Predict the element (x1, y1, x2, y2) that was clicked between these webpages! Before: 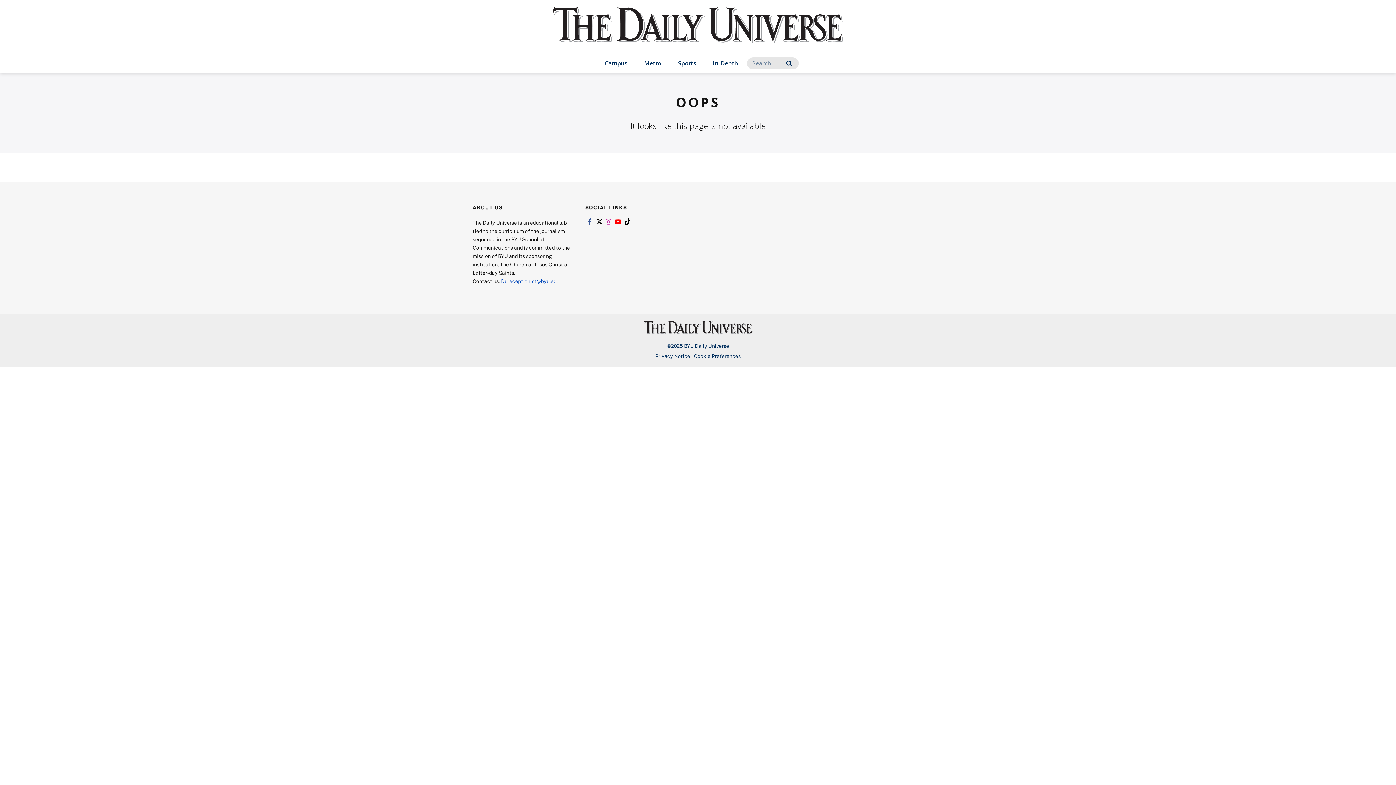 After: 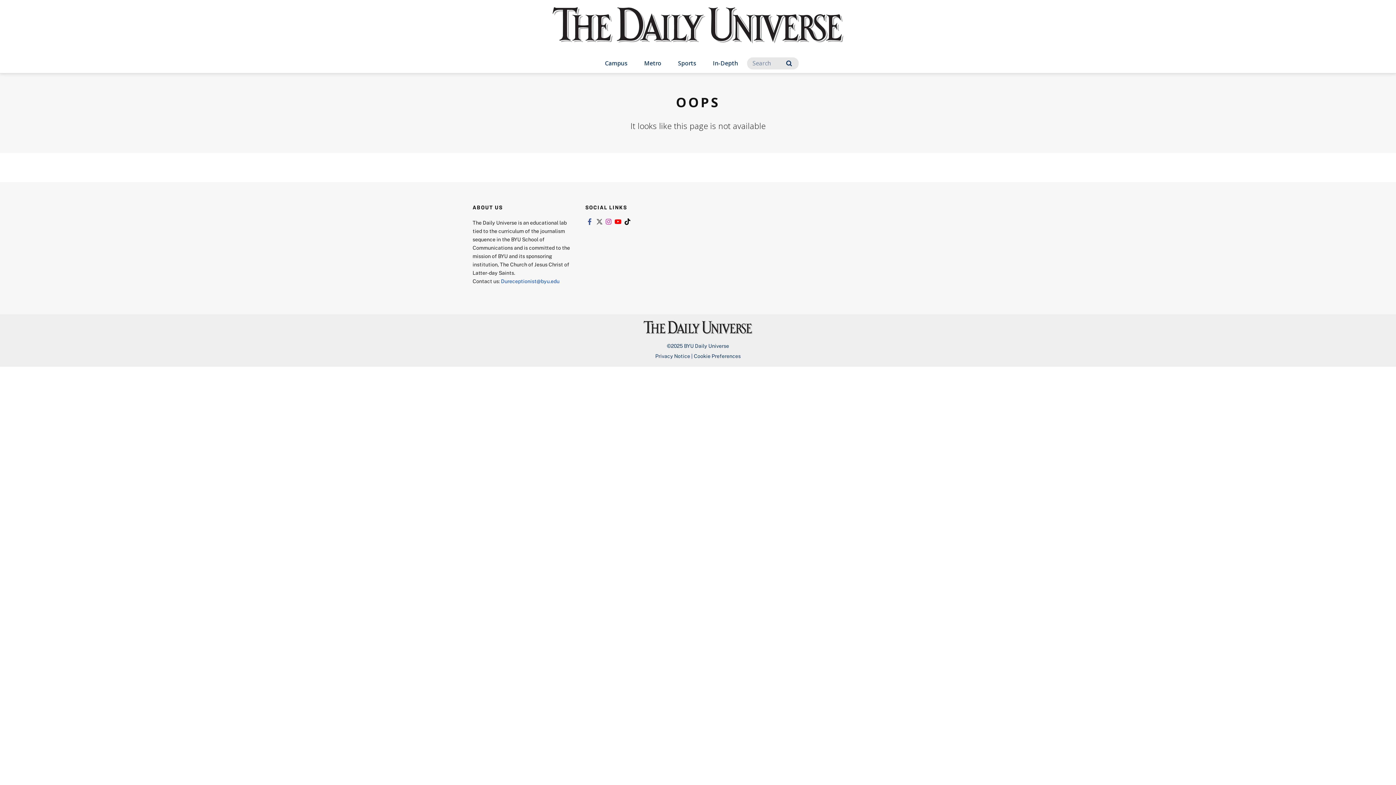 Action: label: Link to twitter bbox: (594, 218, 603, 225)